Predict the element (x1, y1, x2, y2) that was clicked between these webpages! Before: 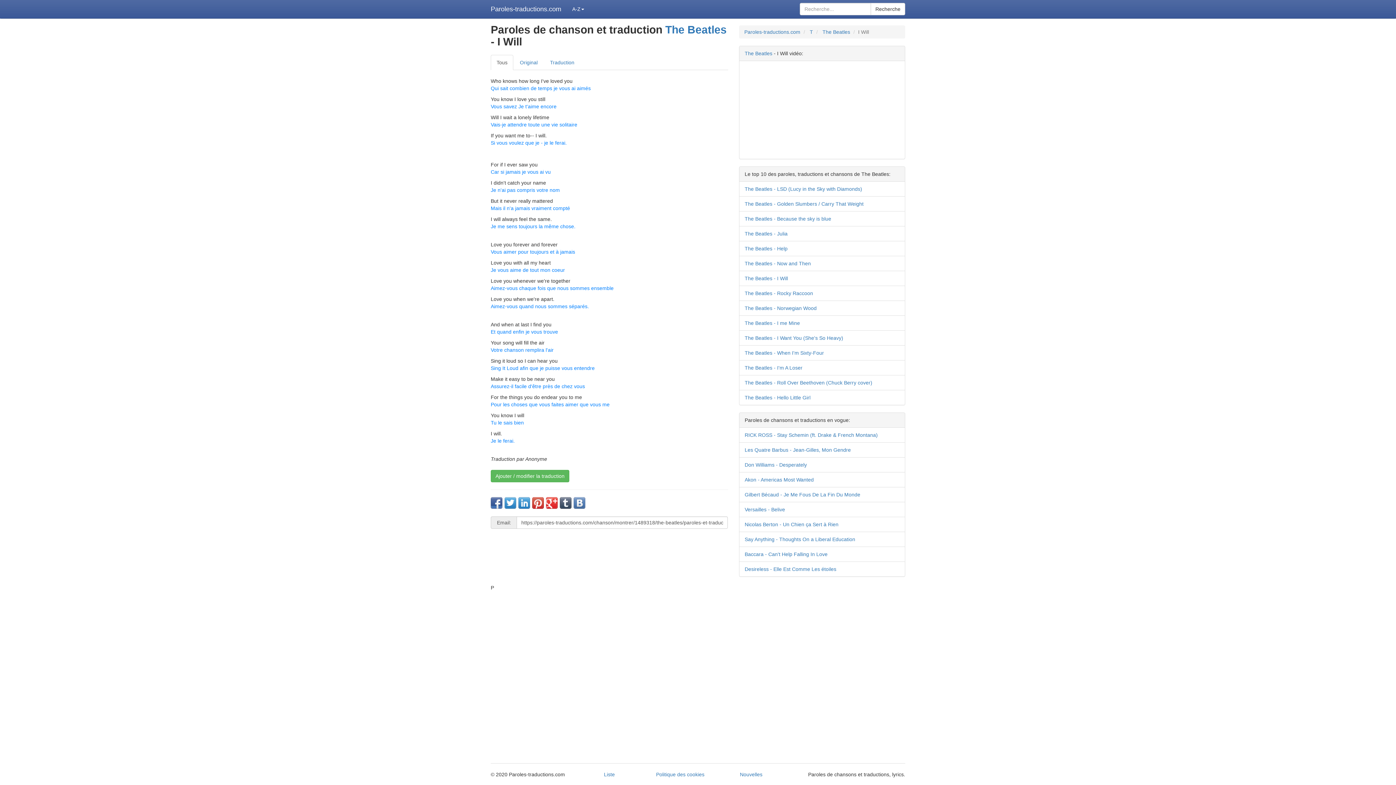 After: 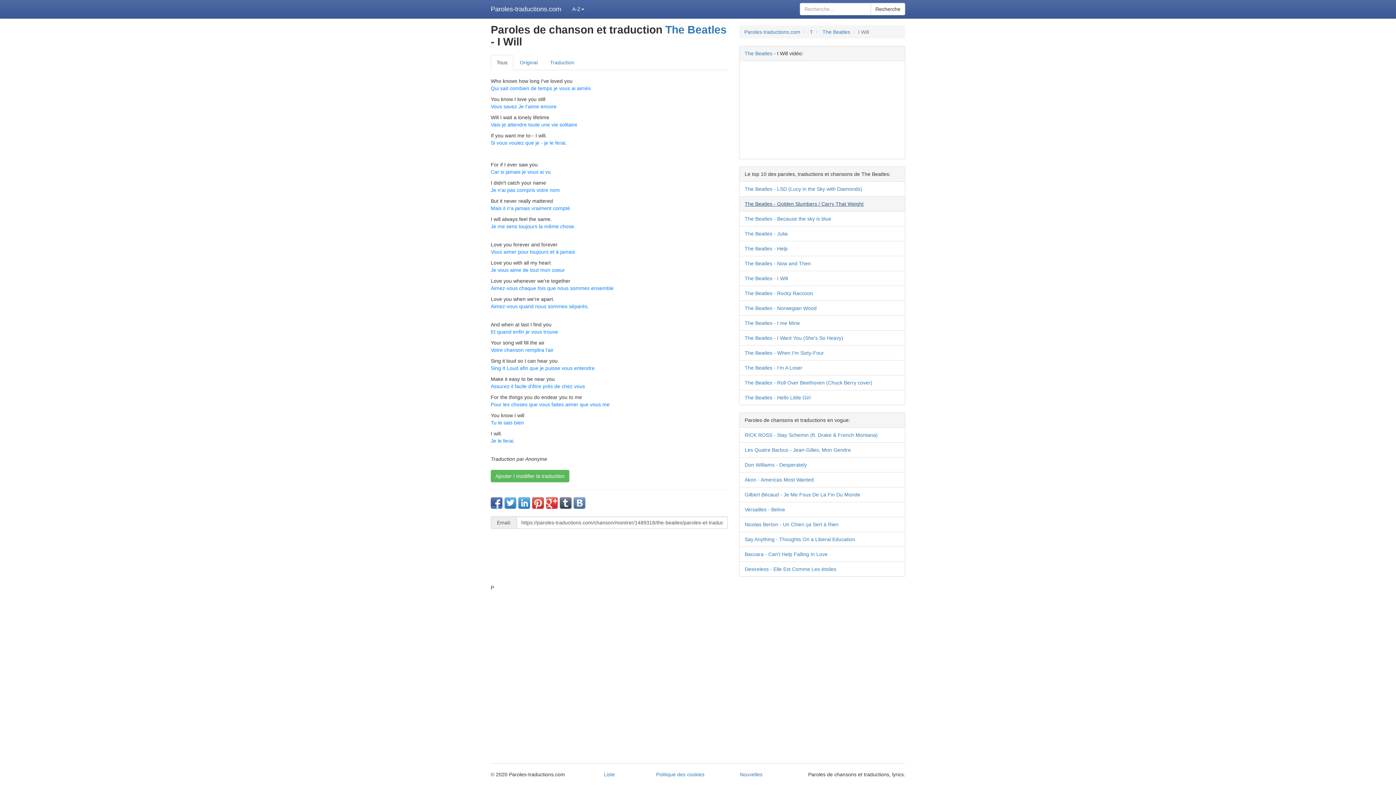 Action: label: The Beatles - Golden Slumbers / Carry That Weight bbox: (739, 196, 905, 211)